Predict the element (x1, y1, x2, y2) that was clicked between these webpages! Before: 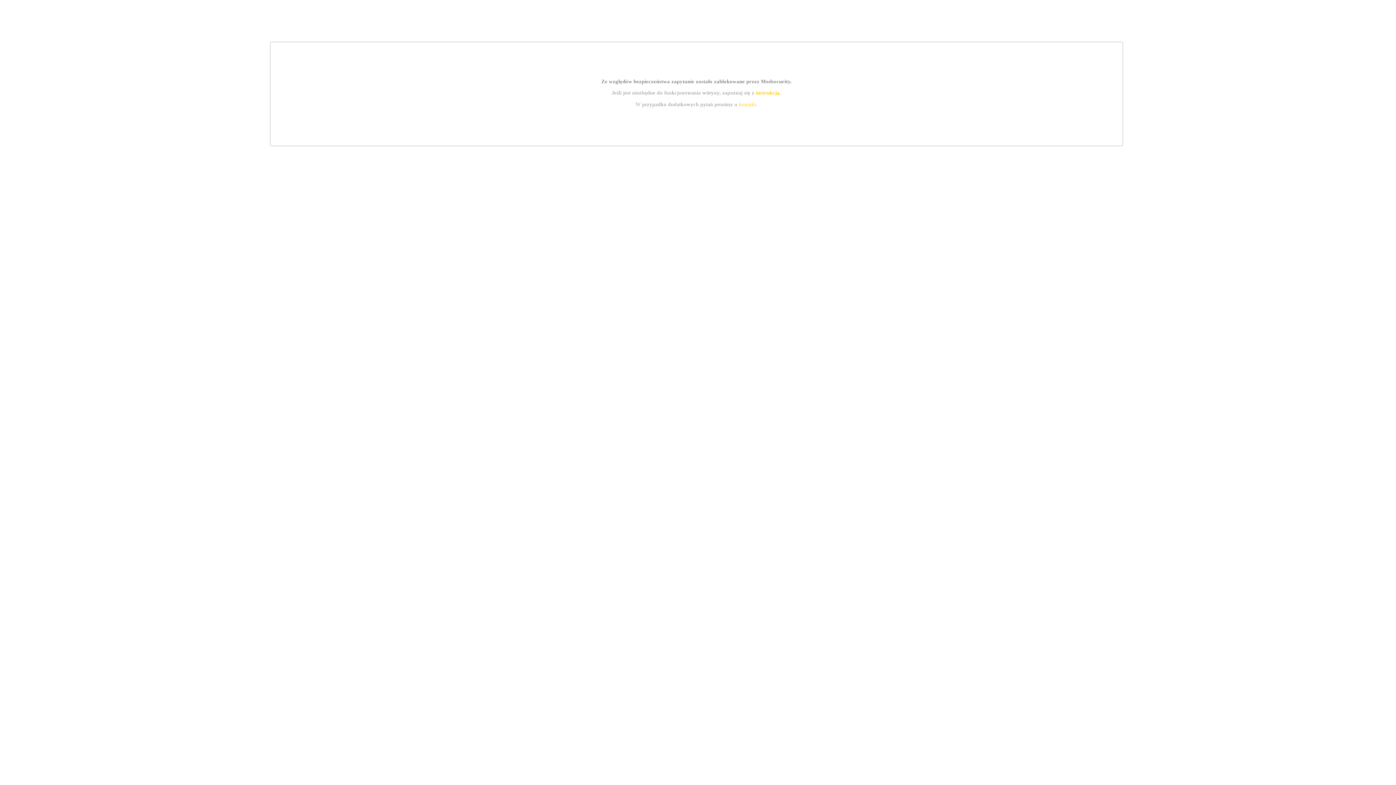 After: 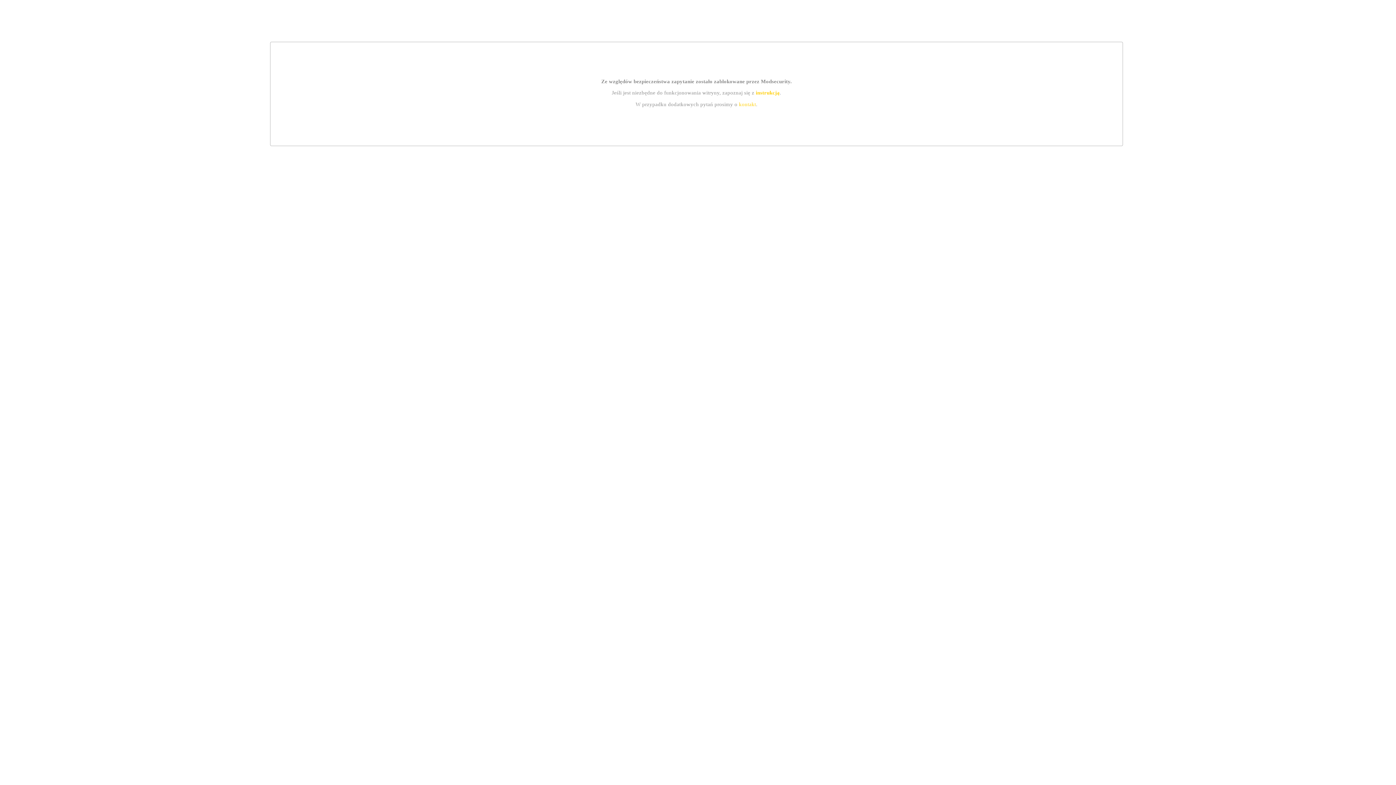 Action: bbox: (739, 101, 756, 107) label: kontakt